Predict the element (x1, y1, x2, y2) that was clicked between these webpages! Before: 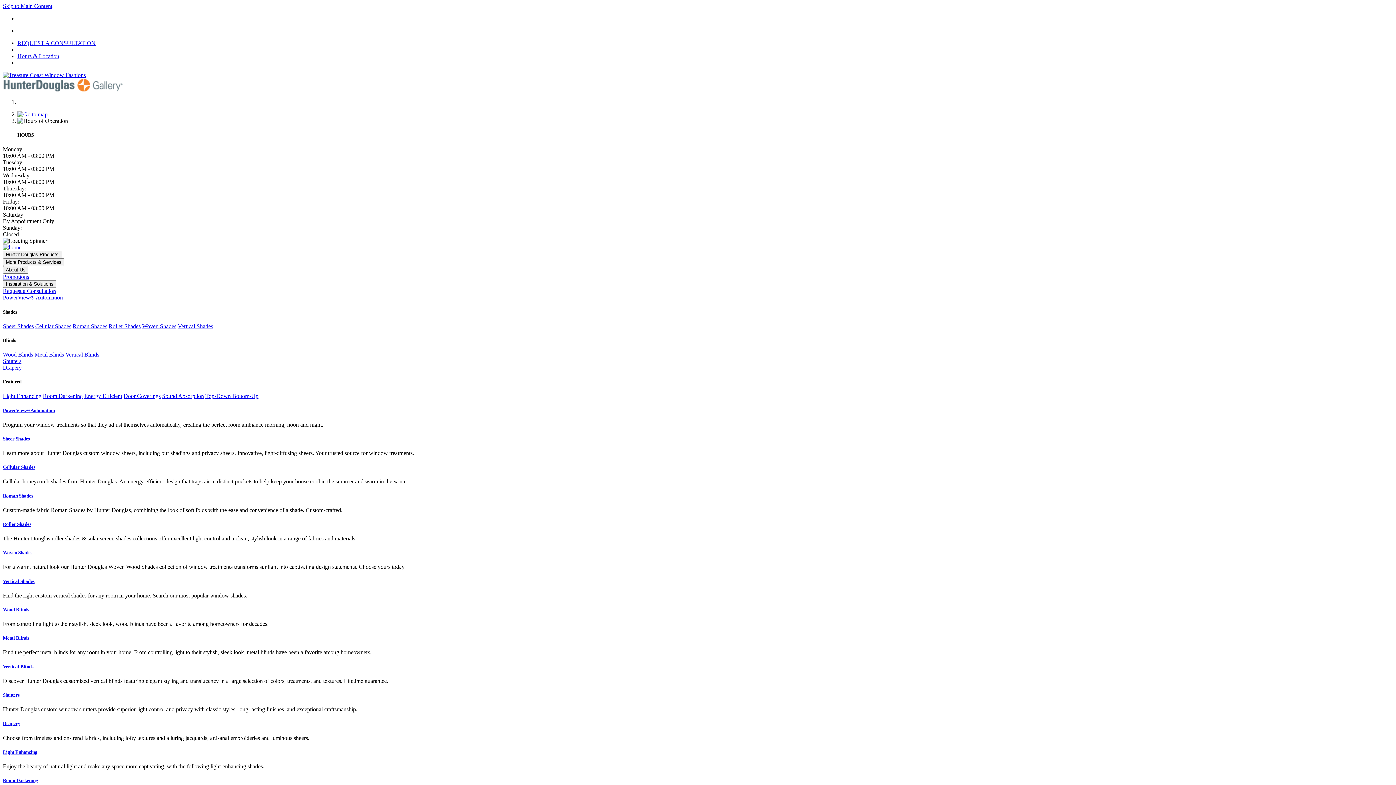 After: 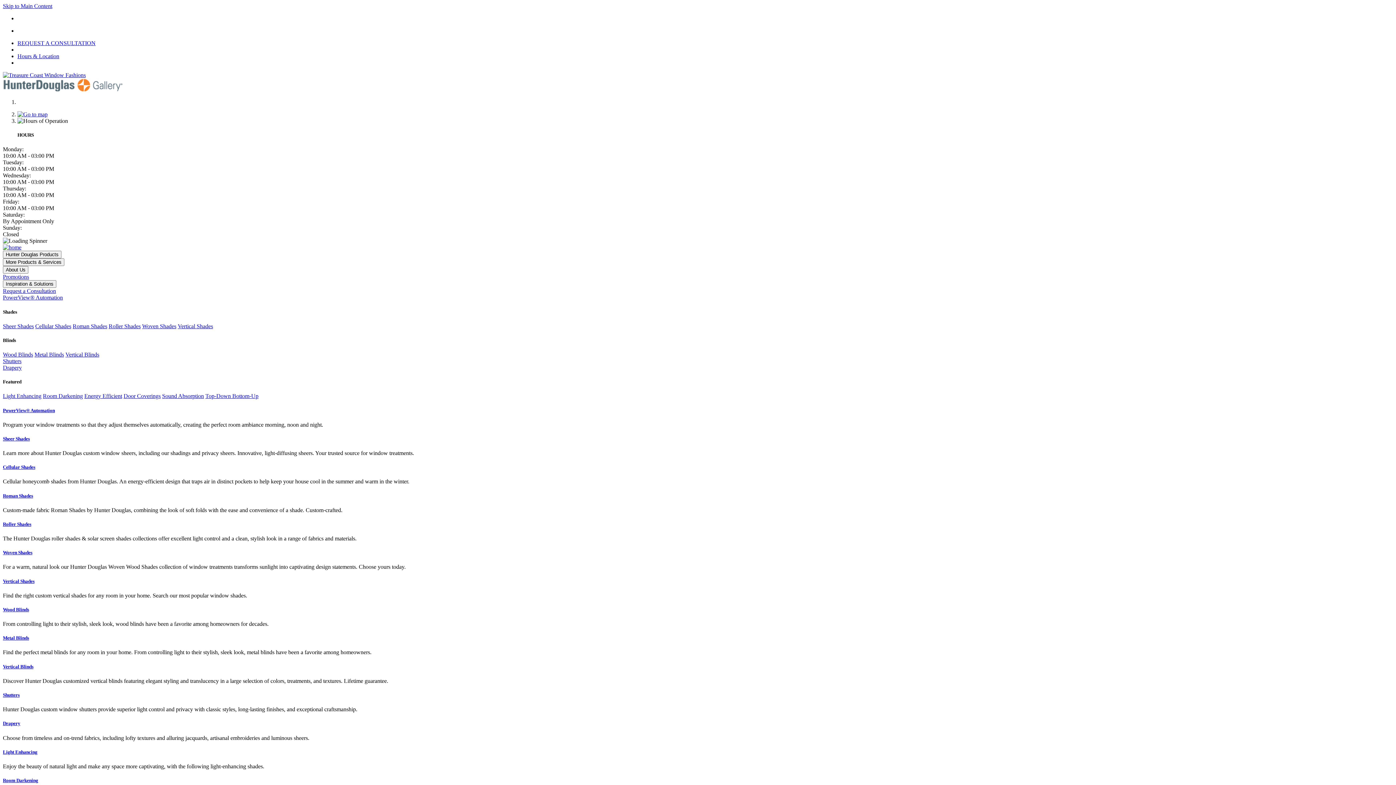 Action: label: Promotions bbox: (2, 273, 29, 280)